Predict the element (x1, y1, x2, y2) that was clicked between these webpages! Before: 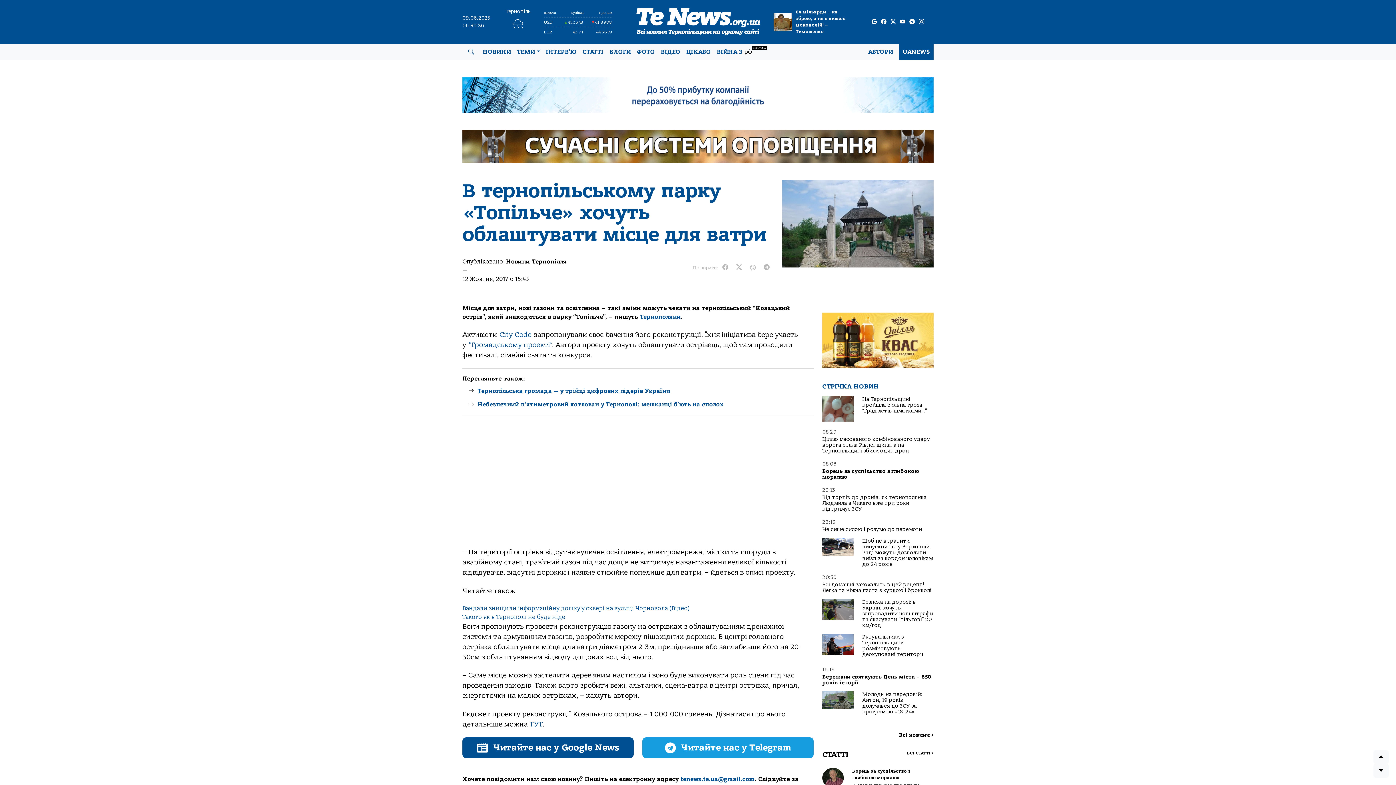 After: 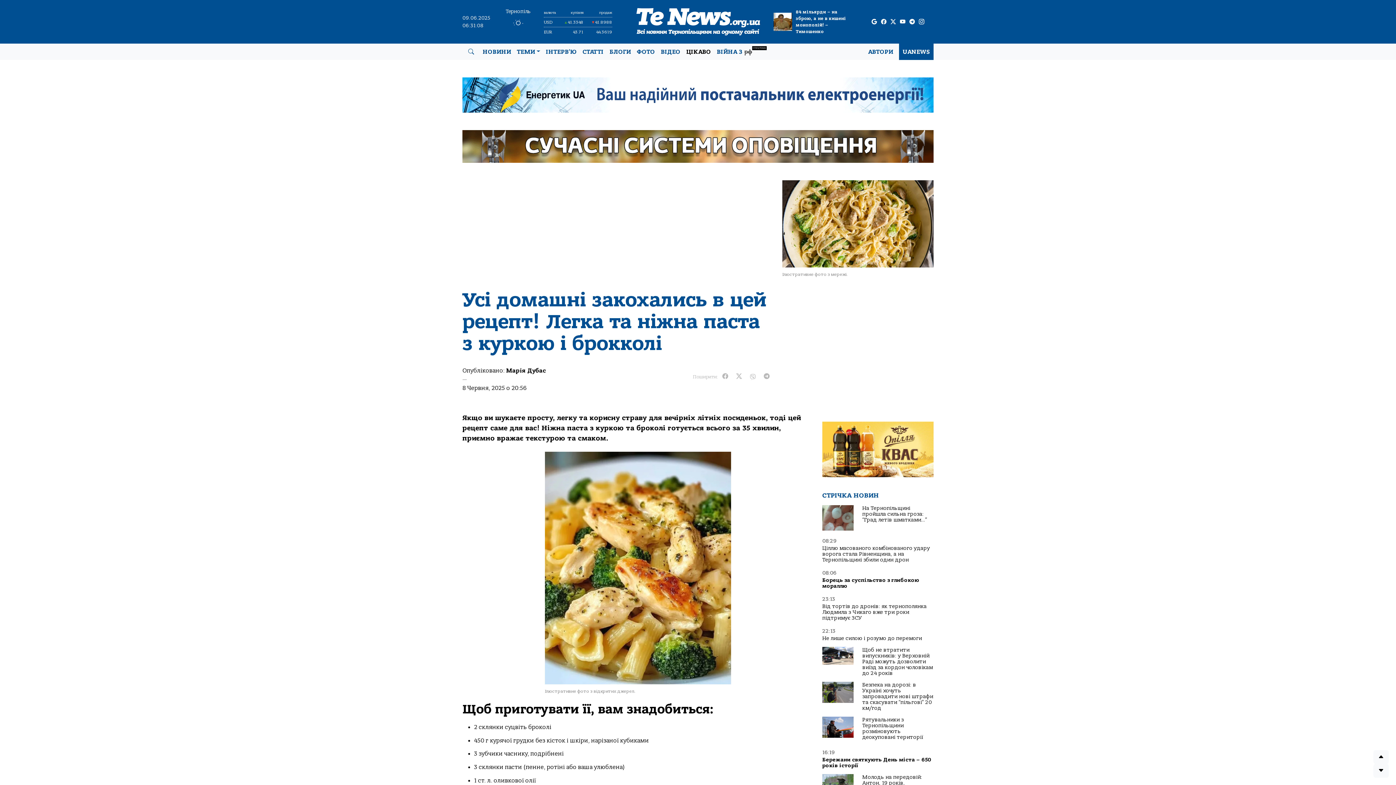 Action: label: Усі домашні закохались в цей рецепт! Легка та ніжна паста з куркою і брокколі bbox: (822, 581, 931, 593)